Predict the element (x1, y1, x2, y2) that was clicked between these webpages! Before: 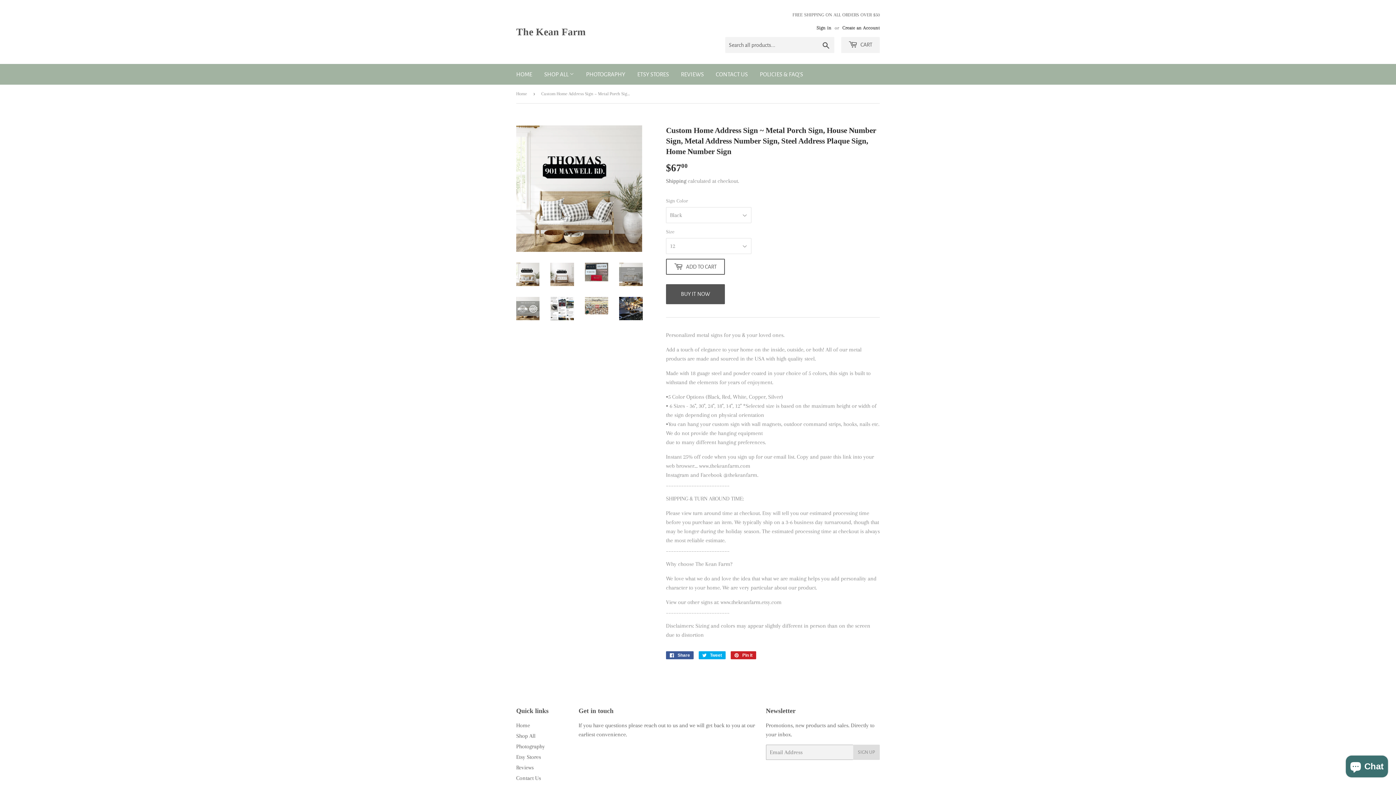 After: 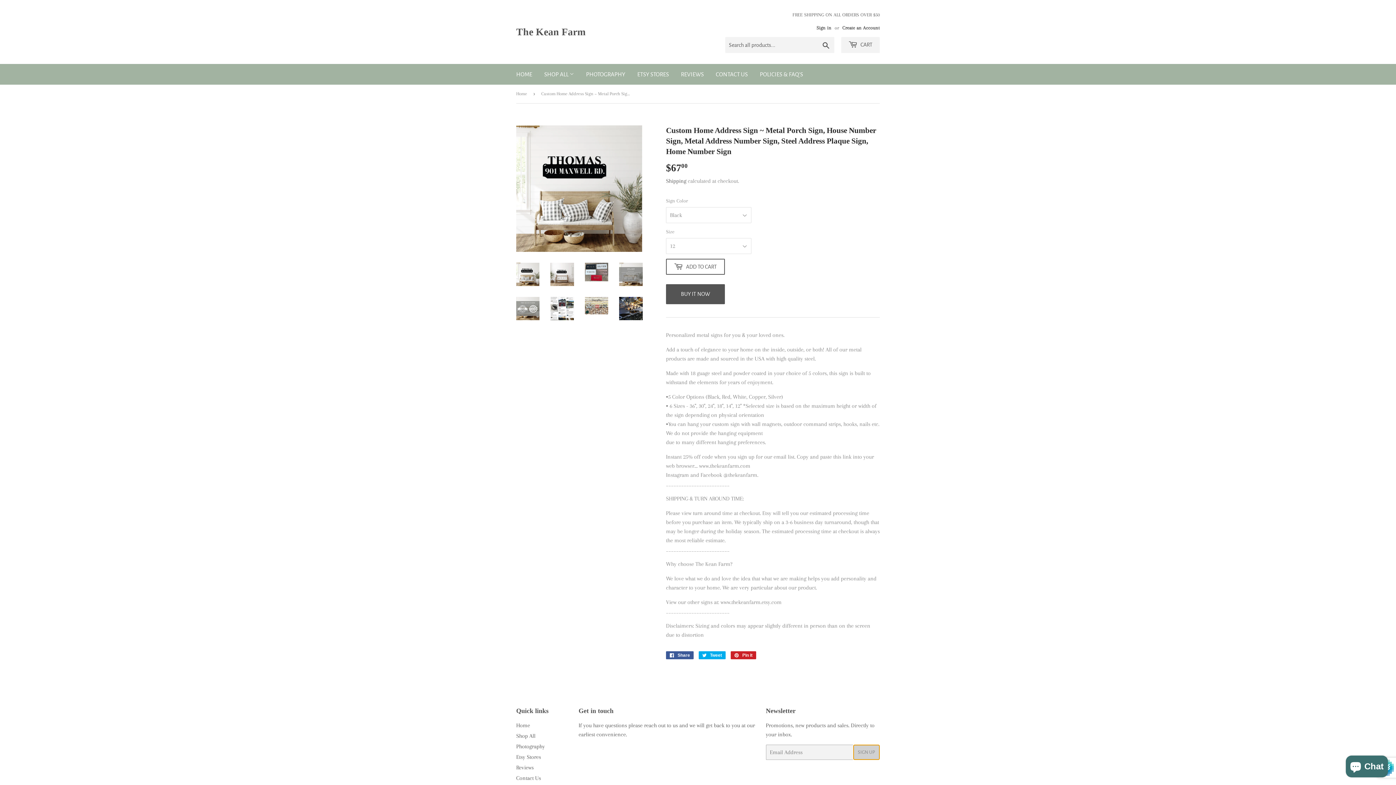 Action: label: SIGN UP bbox: (853, 744, 879, 760)